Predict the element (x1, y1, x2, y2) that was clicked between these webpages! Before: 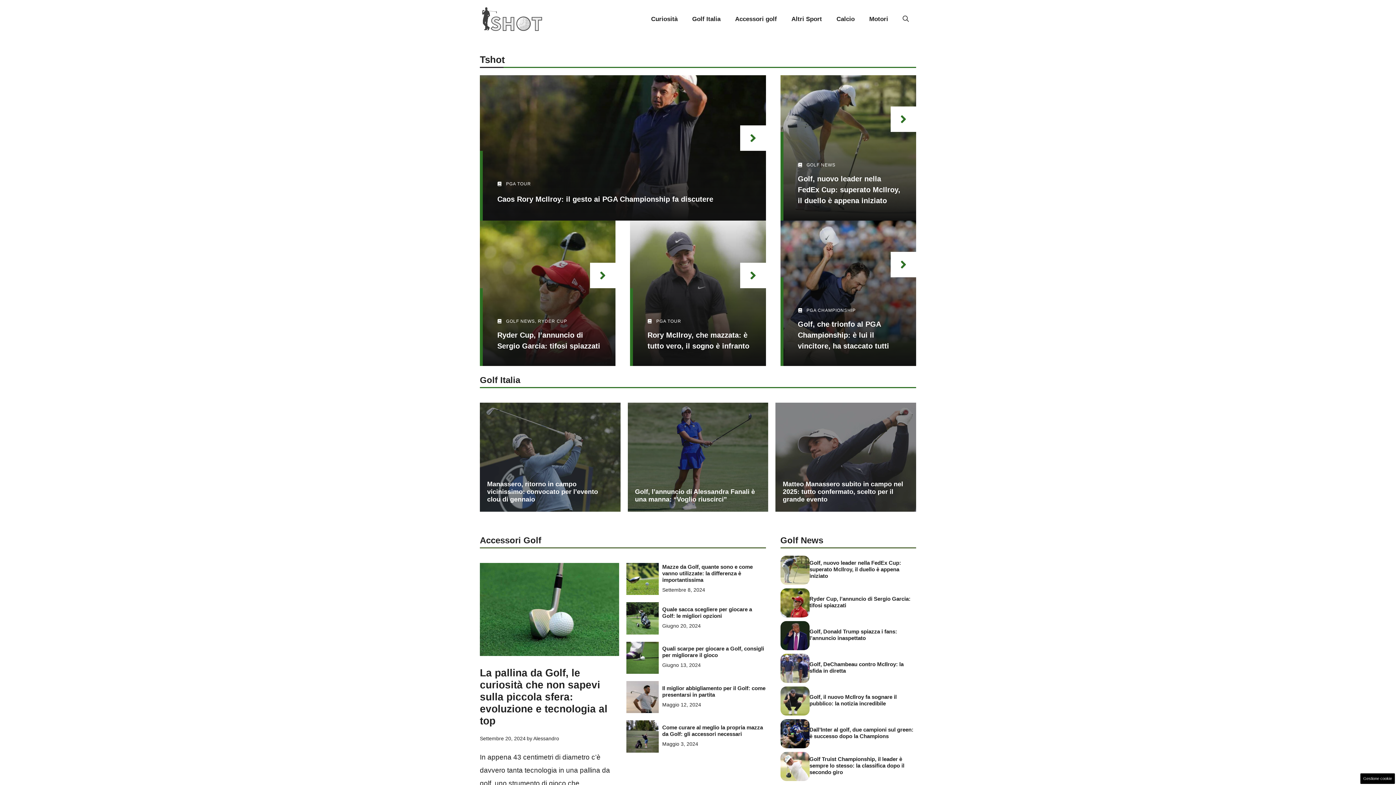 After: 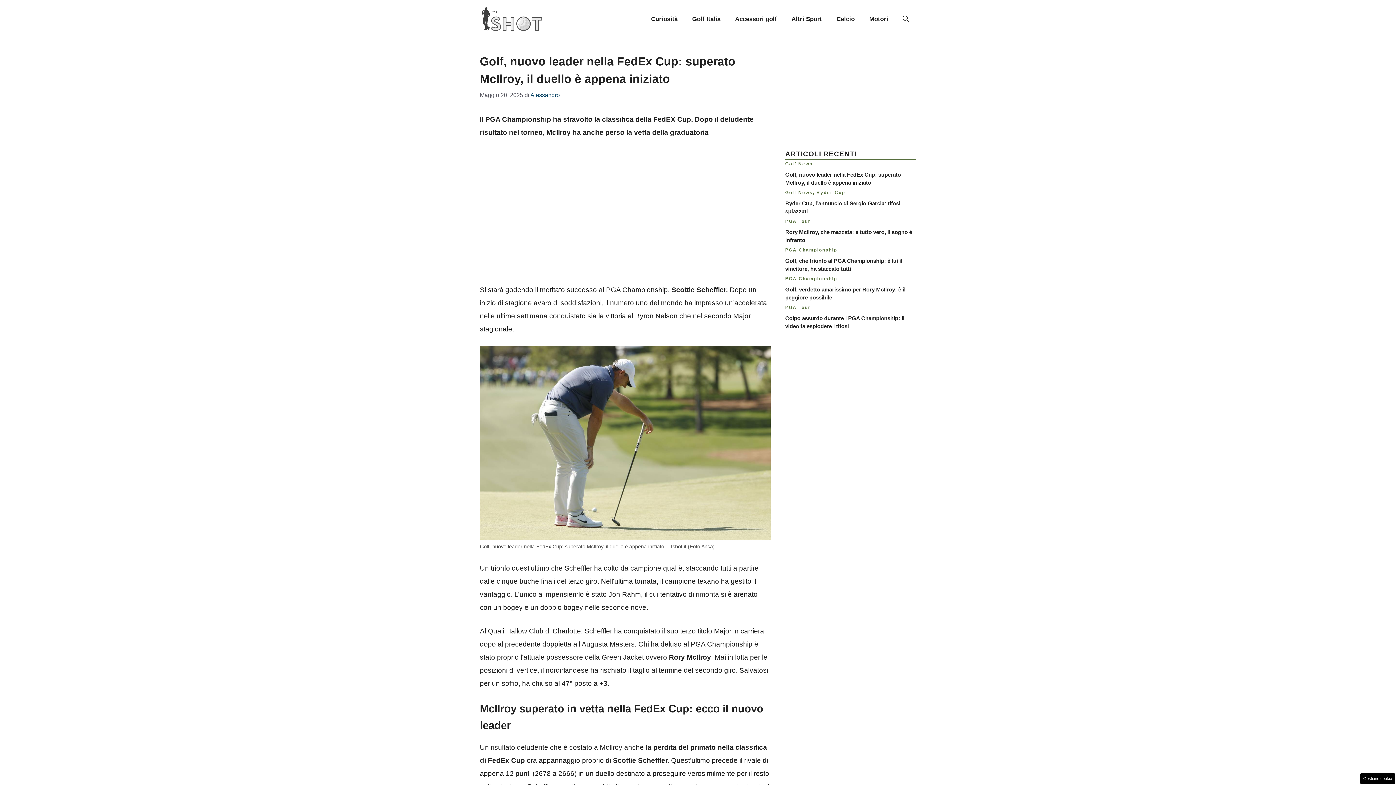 Action: label: Golf, nuovo leader nella FedEx Cup: superato McIlroy, il duello è appena iniziato bbox: (798, 174, 900, 204)